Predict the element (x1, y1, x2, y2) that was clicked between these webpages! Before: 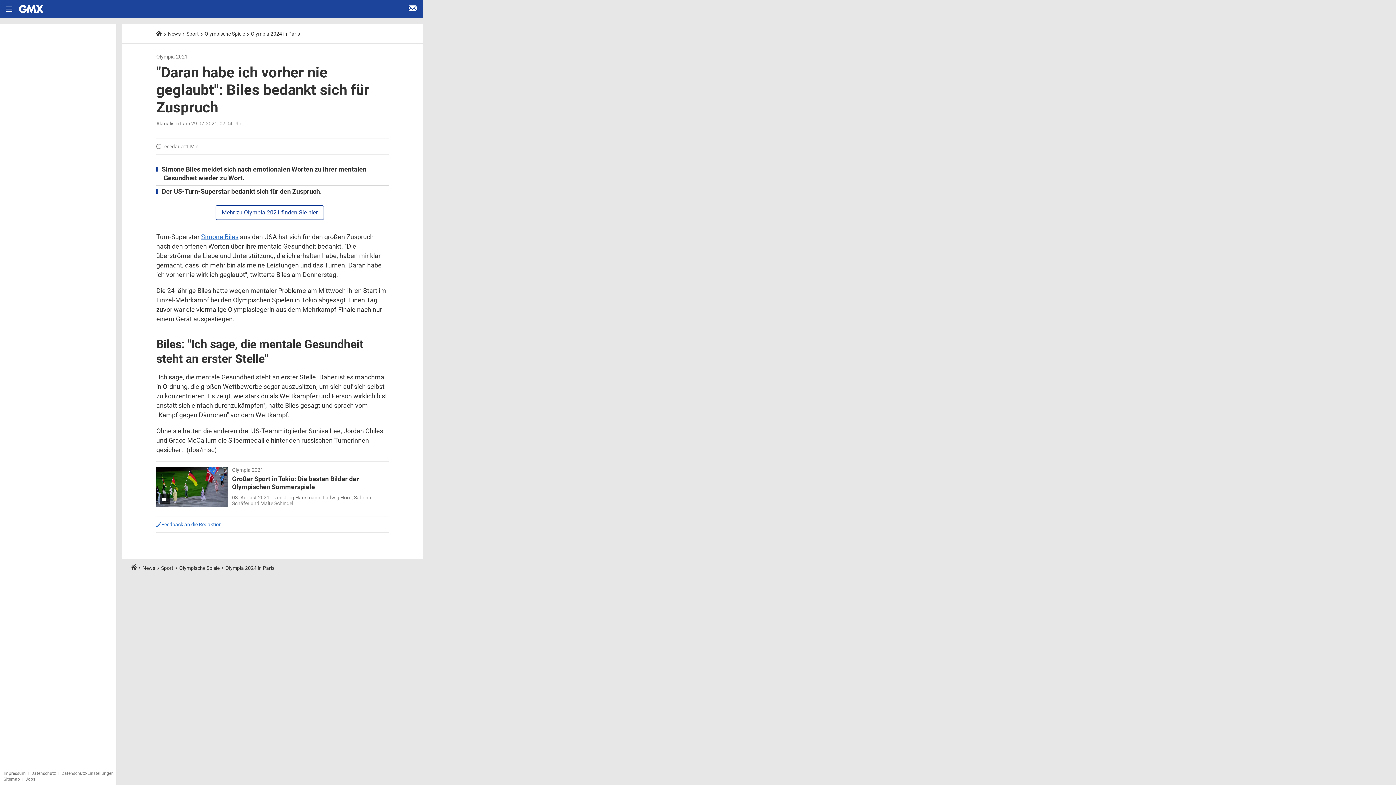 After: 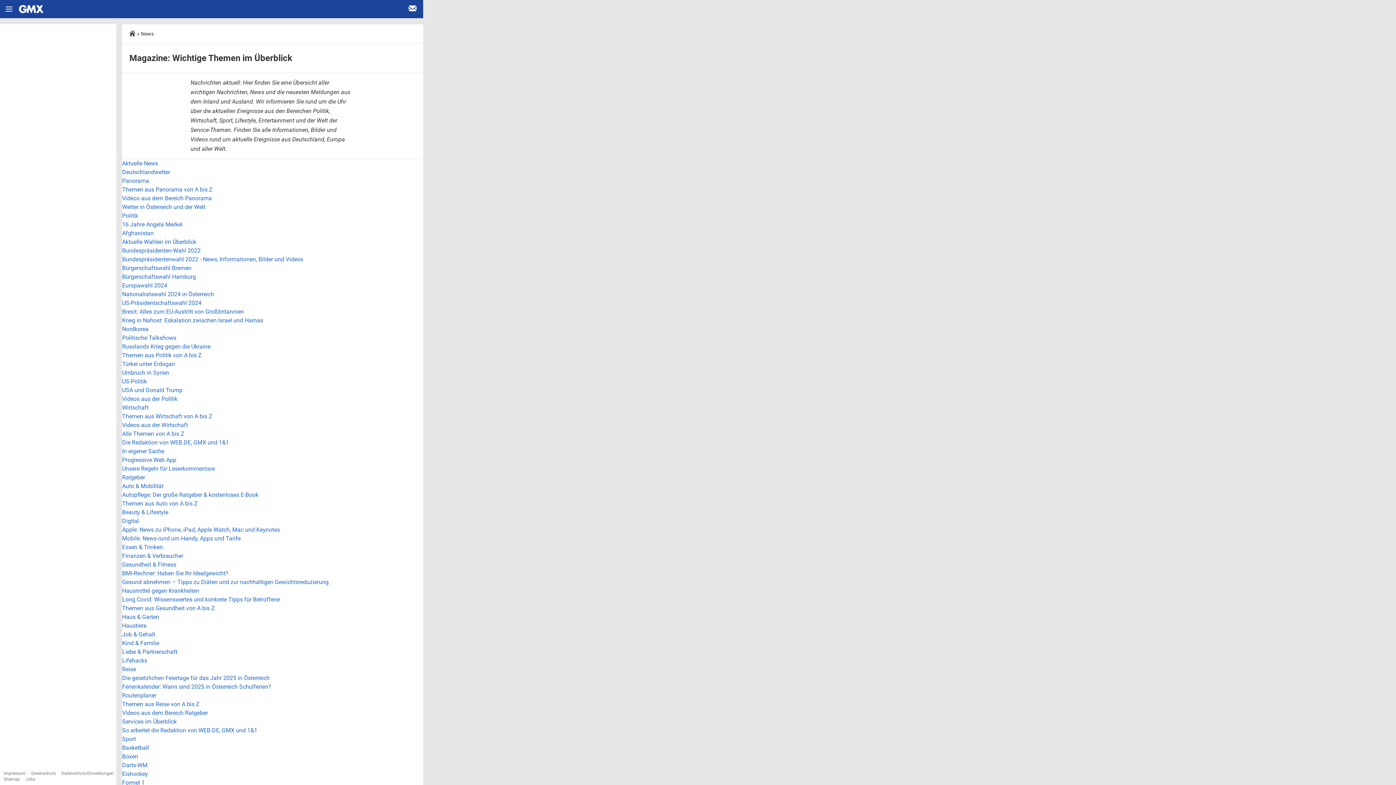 Action: bbox: (3, 777, 20, 782) label: Sitemap